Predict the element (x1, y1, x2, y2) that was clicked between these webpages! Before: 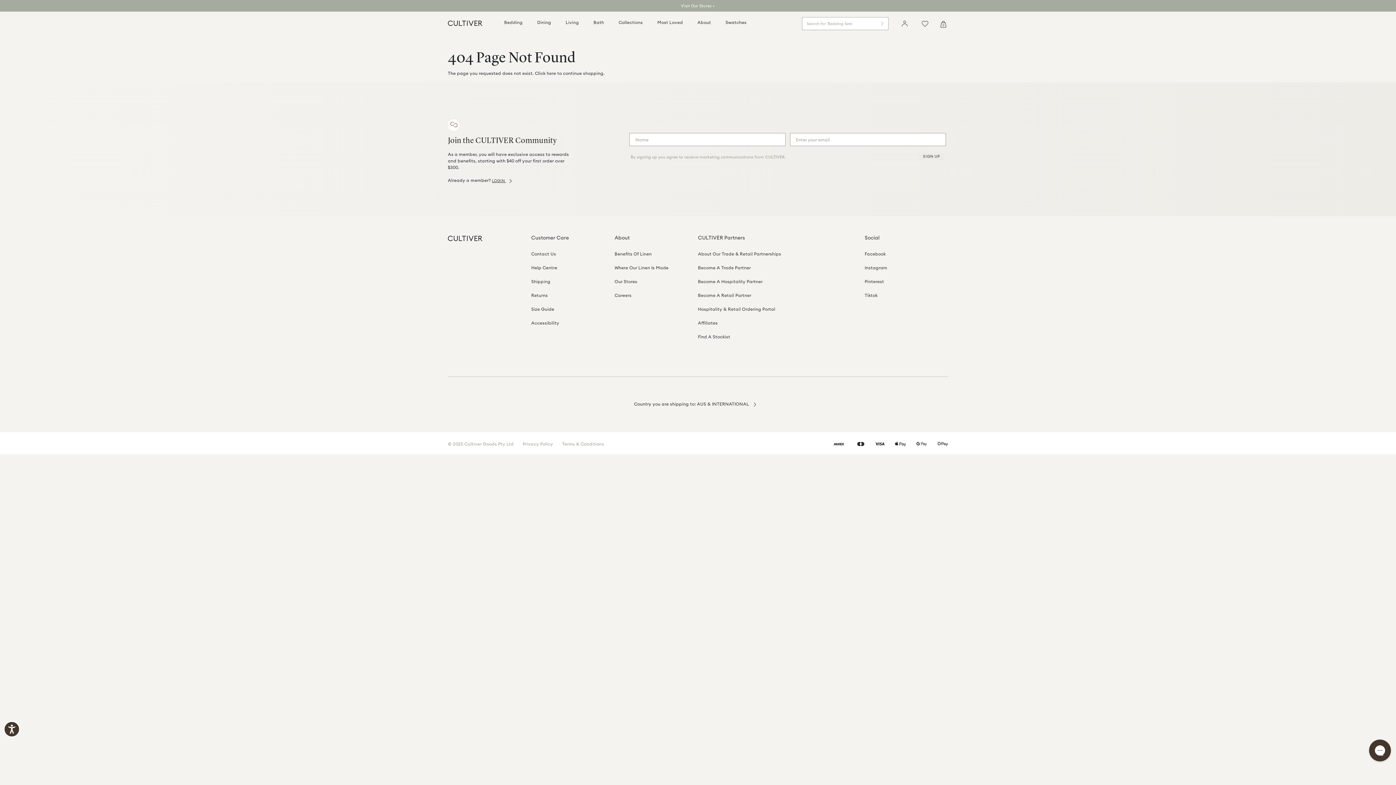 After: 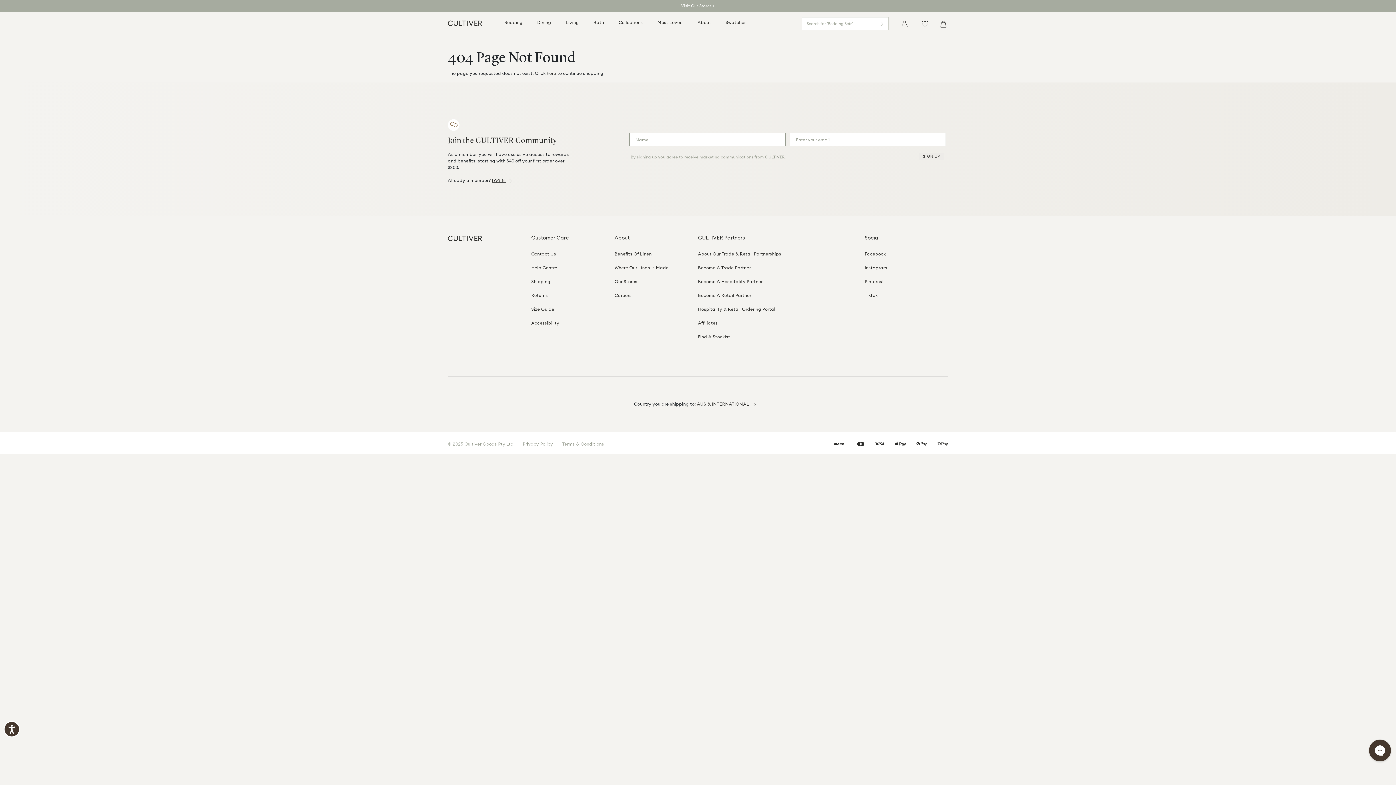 Action: bbox: (614, 265, 668, 270) label: Where Our Linen Is Made